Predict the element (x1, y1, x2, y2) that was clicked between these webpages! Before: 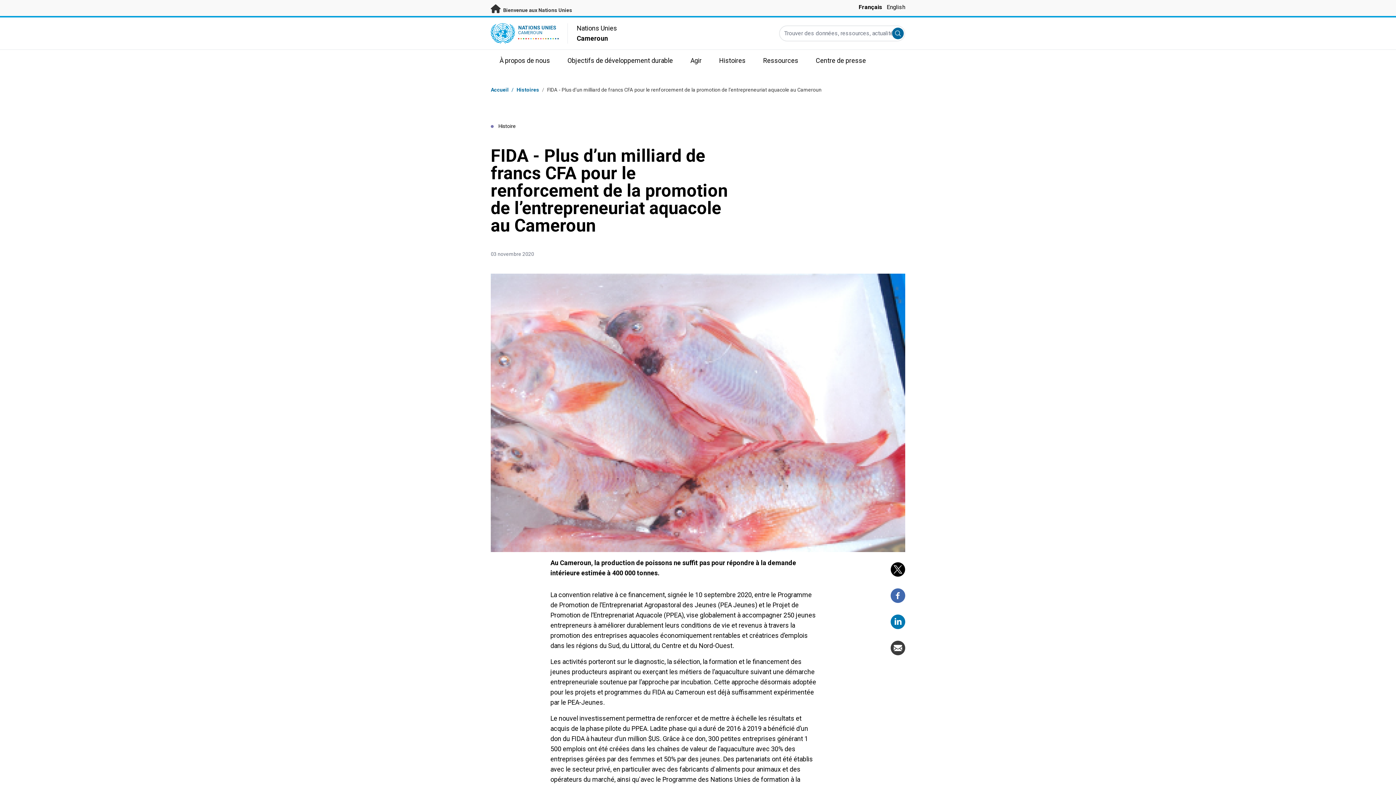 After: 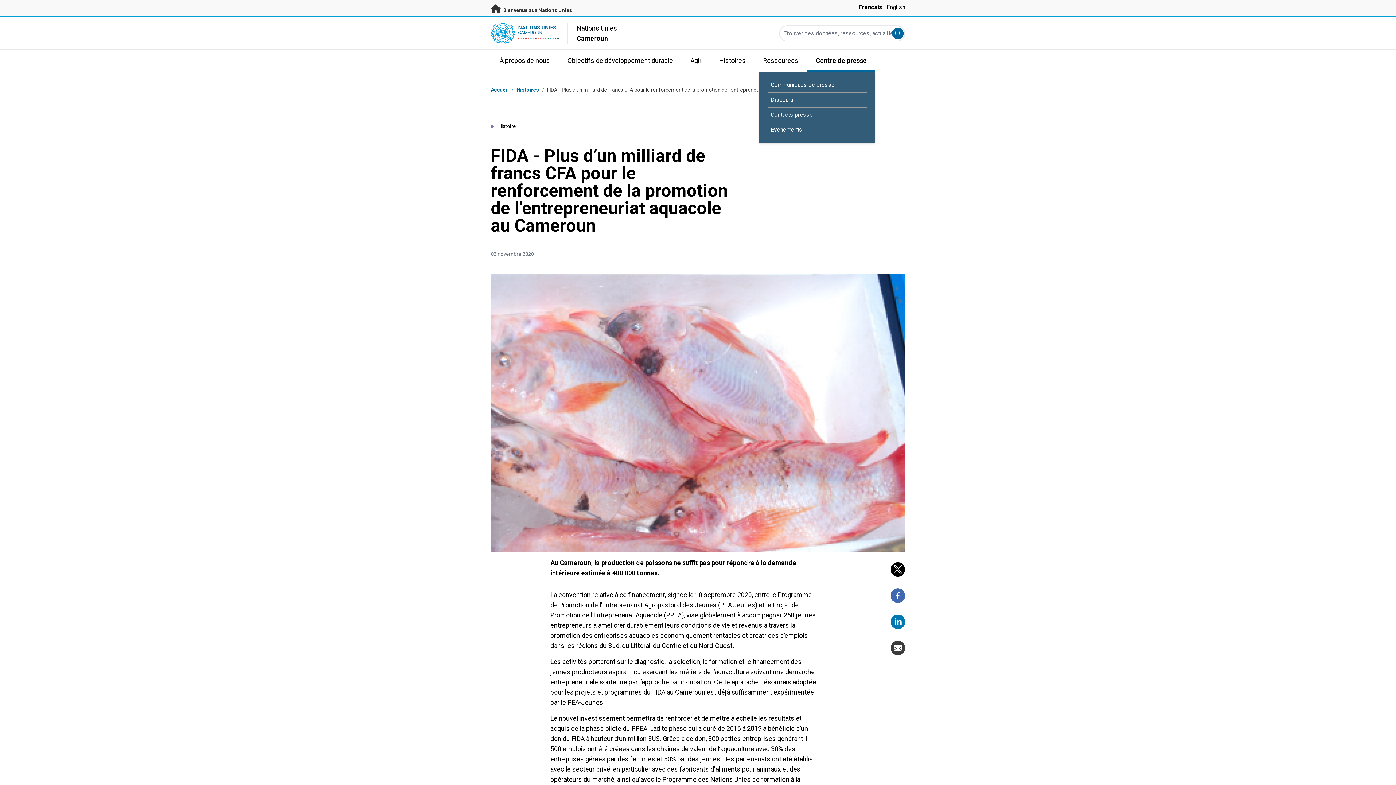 Action: label: Centre de presse bbox: (807, 49, 874, 71)